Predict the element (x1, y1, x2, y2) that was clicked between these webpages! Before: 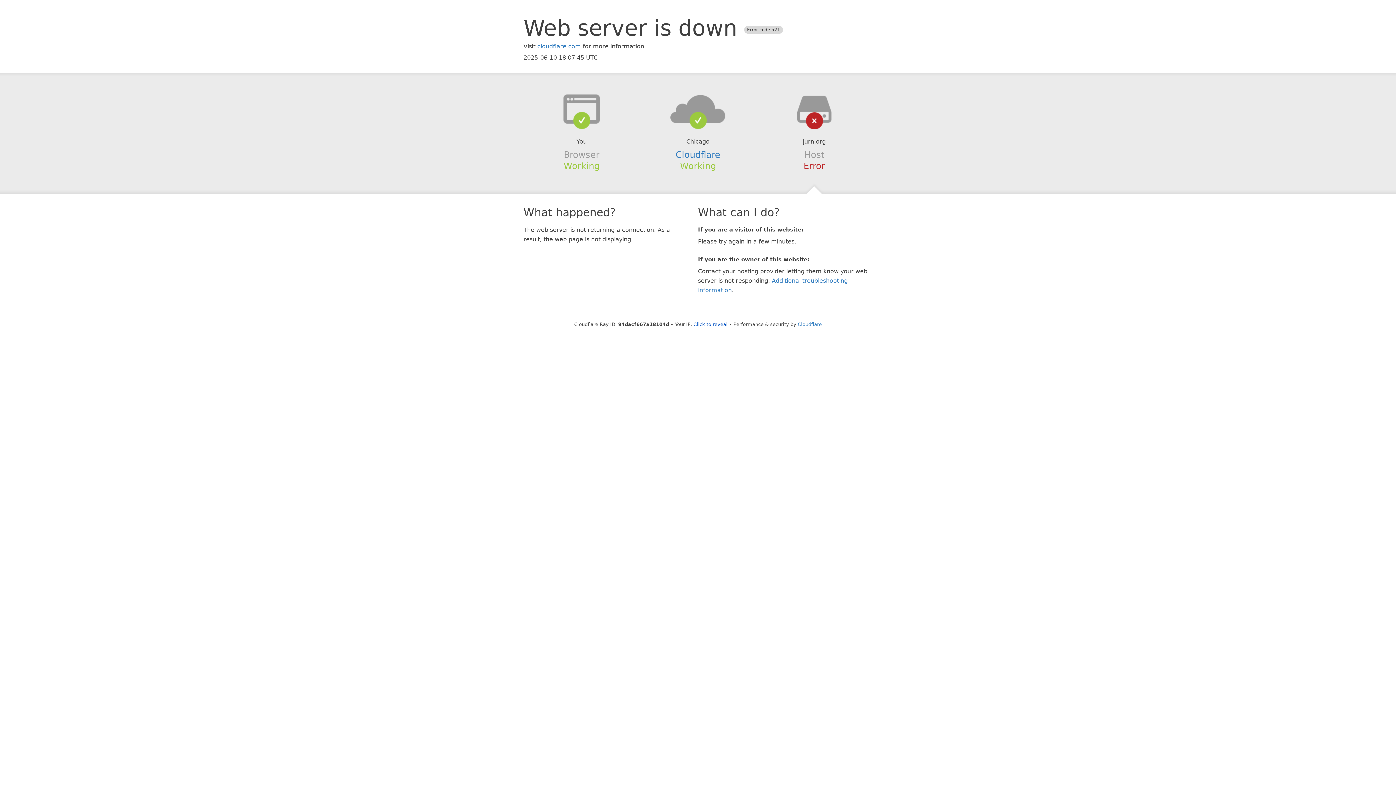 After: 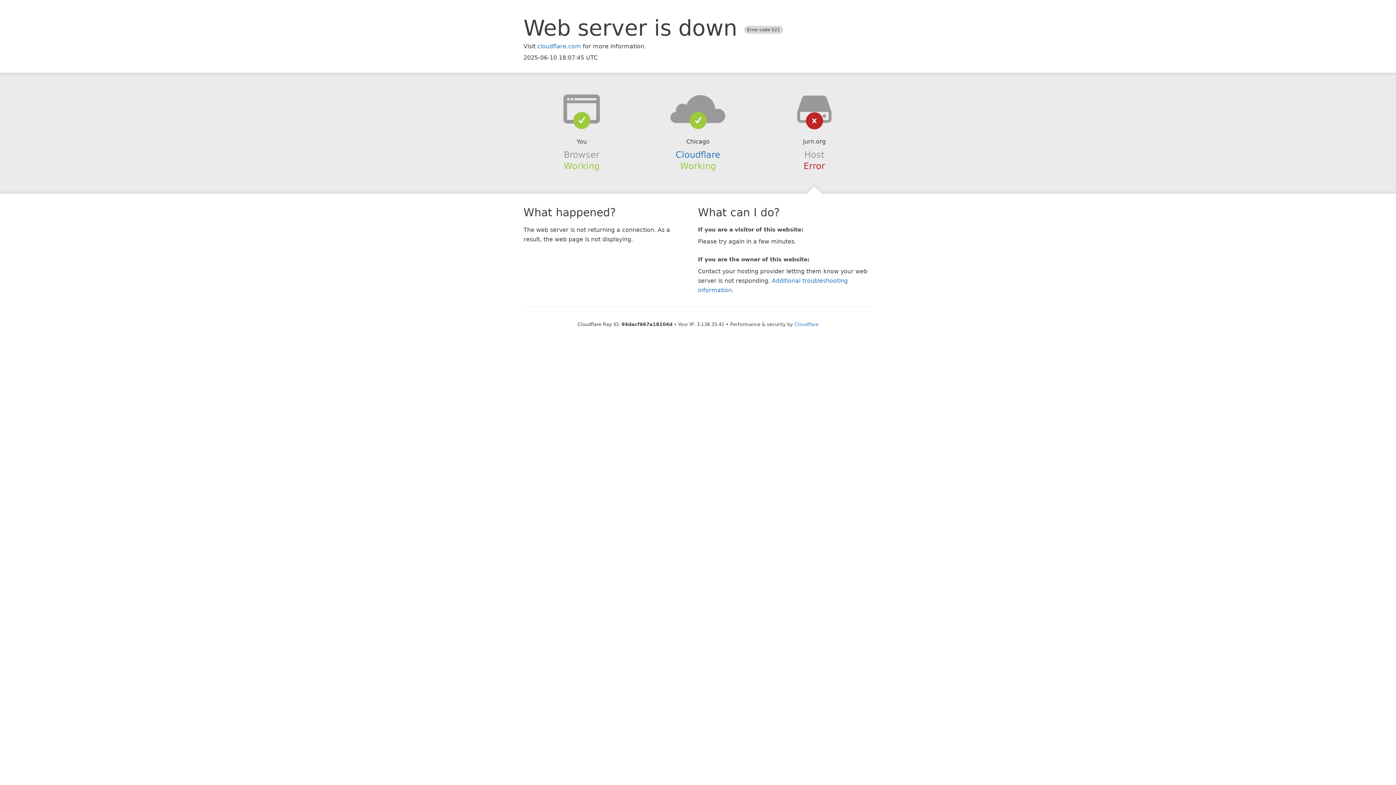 Action: bbox: (693, 321, 727, 327) label: Click to reveal